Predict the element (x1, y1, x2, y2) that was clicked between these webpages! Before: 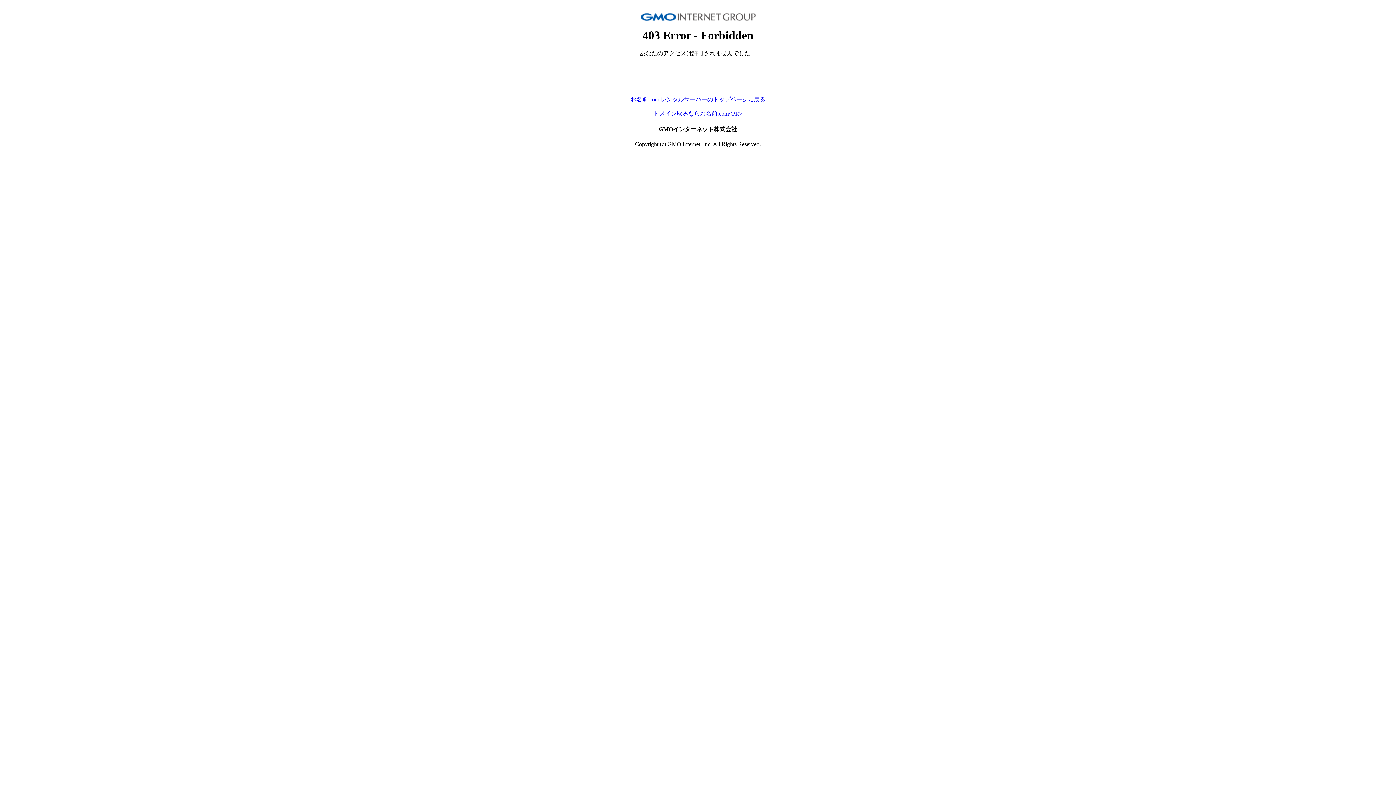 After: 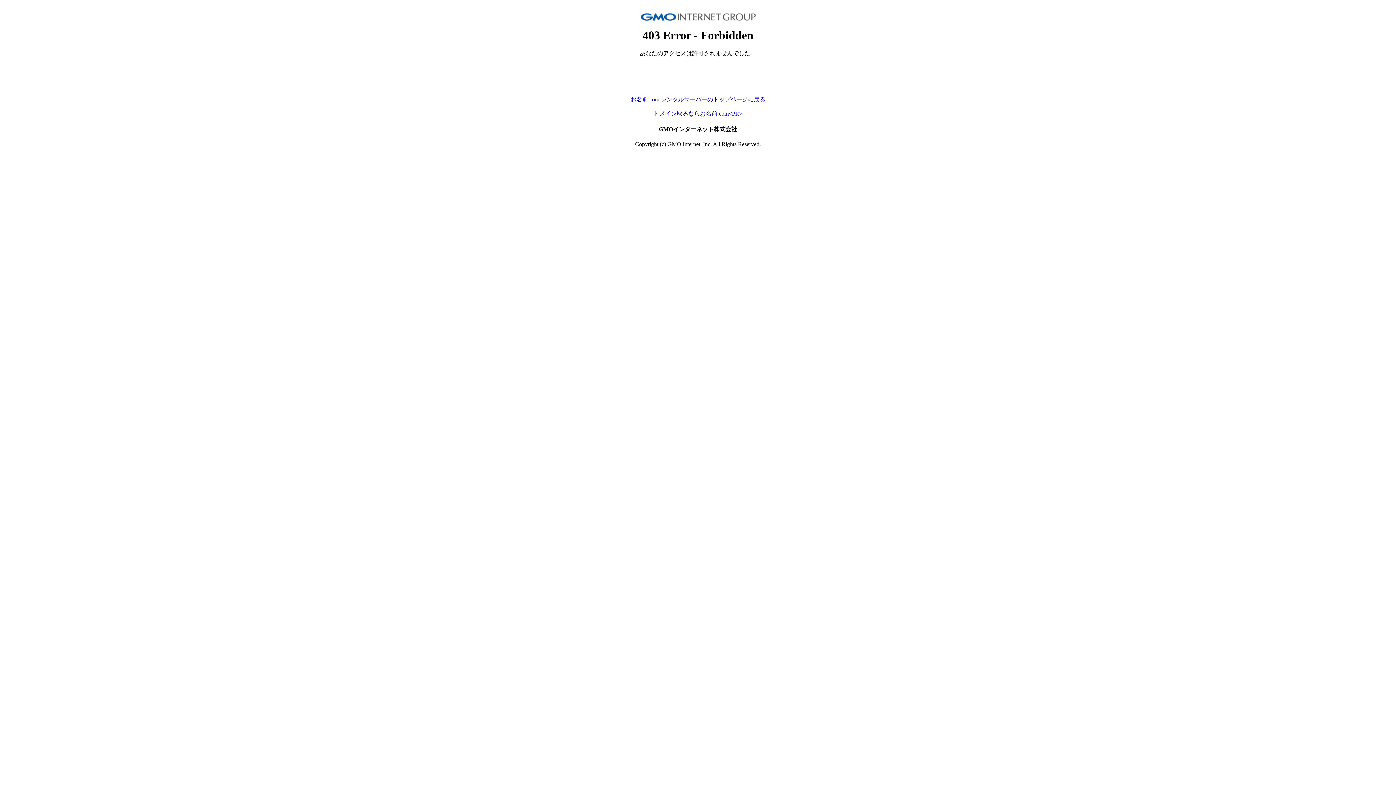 Action: label: ドメイン取るならお名前.com<PR> bbox: (653, 110, 742, 116)